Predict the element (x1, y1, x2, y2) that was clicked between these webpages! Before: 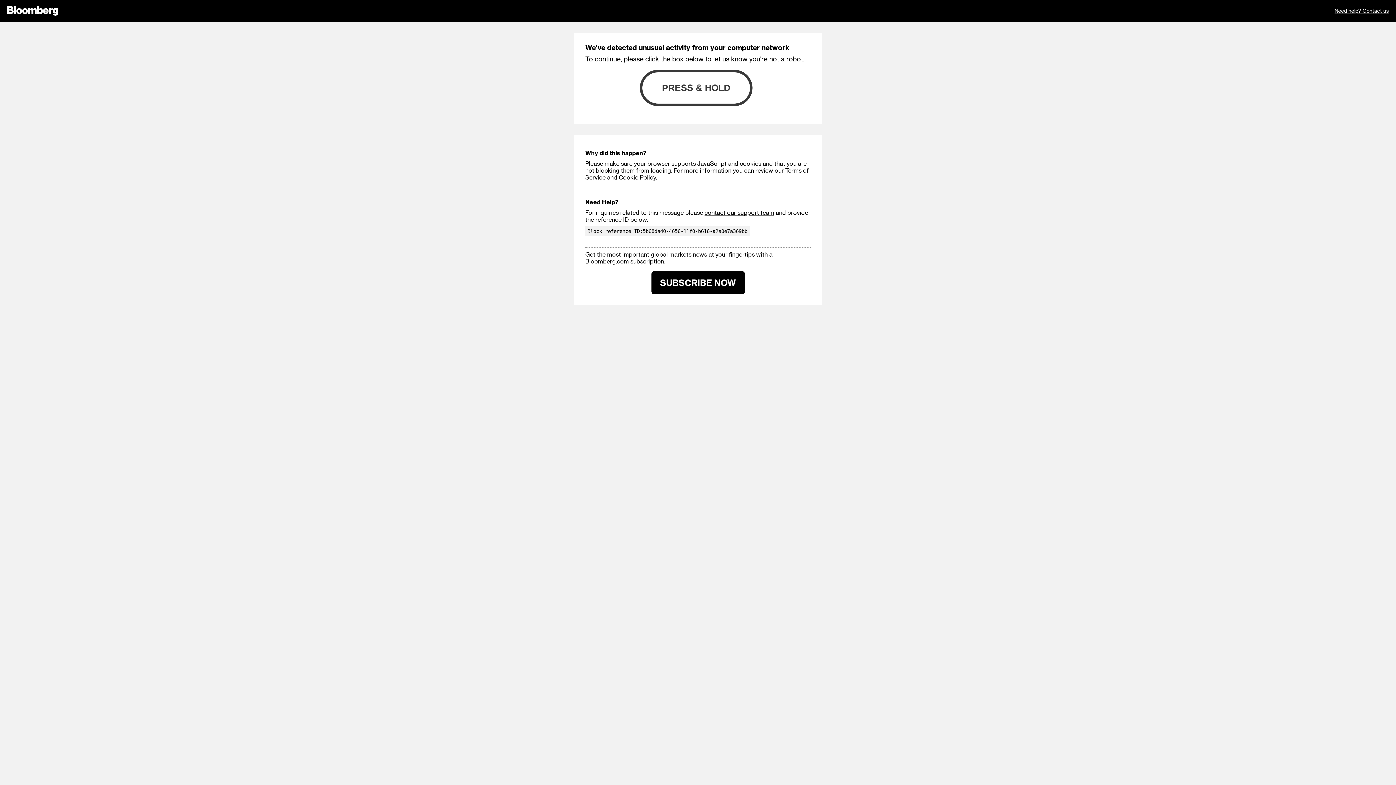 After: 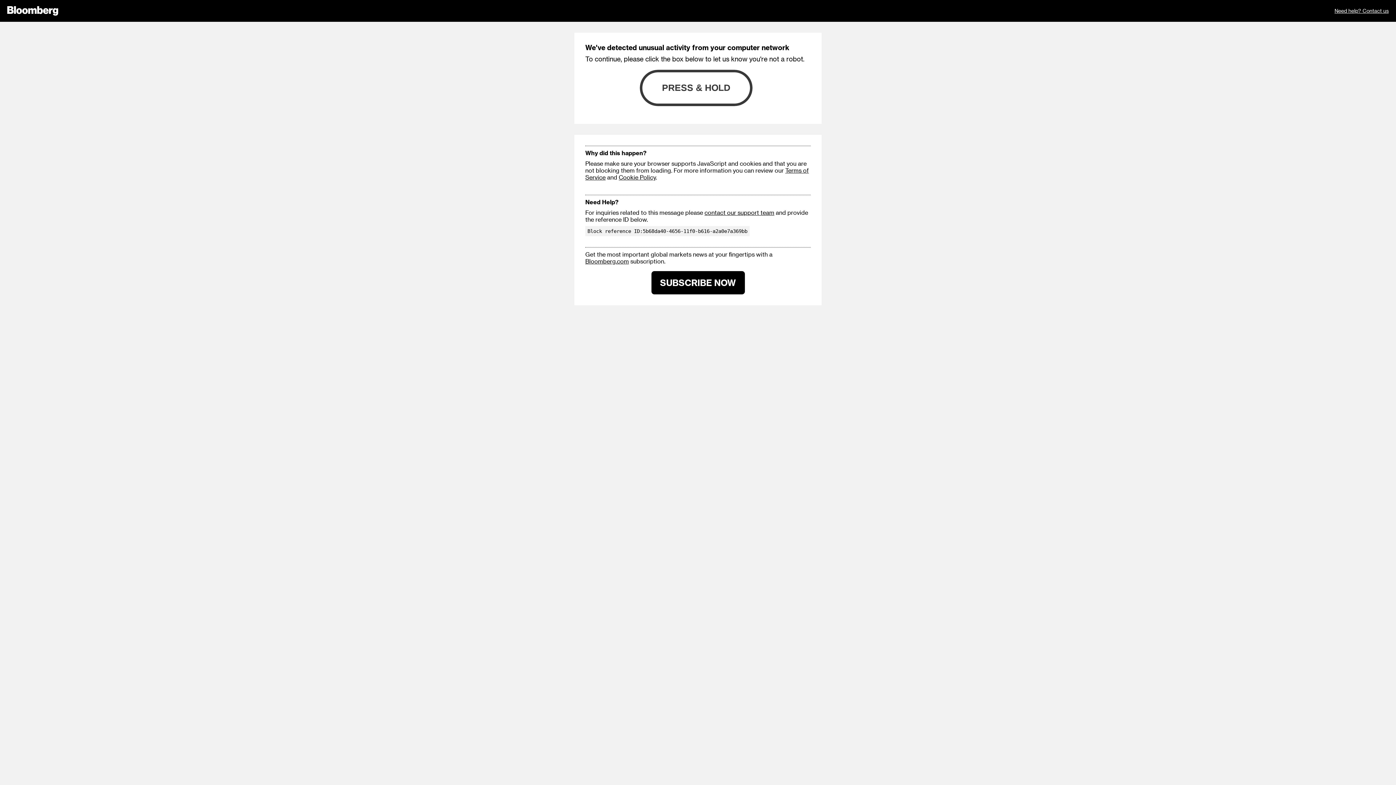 Action: bbox: (618, 173, 656, 180) label: Cookie Policy